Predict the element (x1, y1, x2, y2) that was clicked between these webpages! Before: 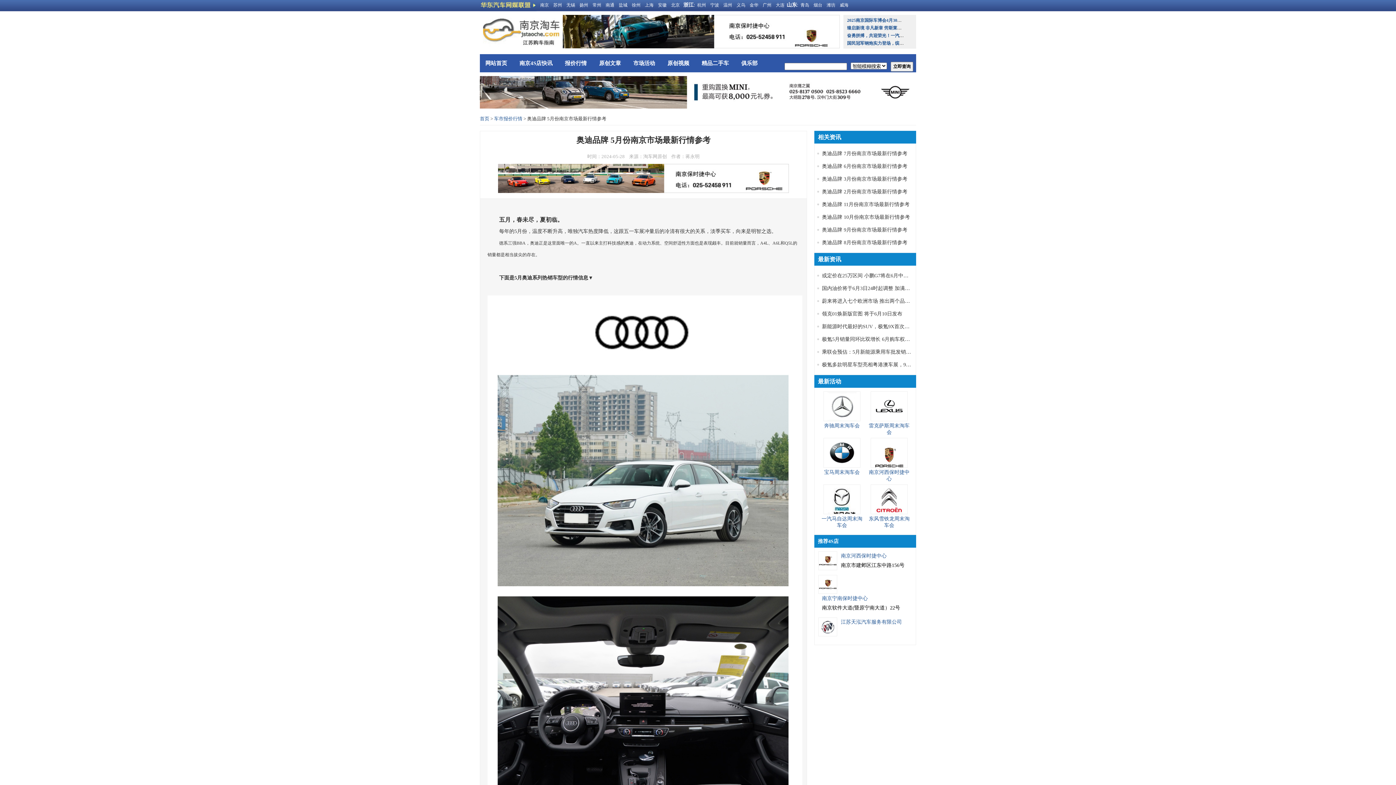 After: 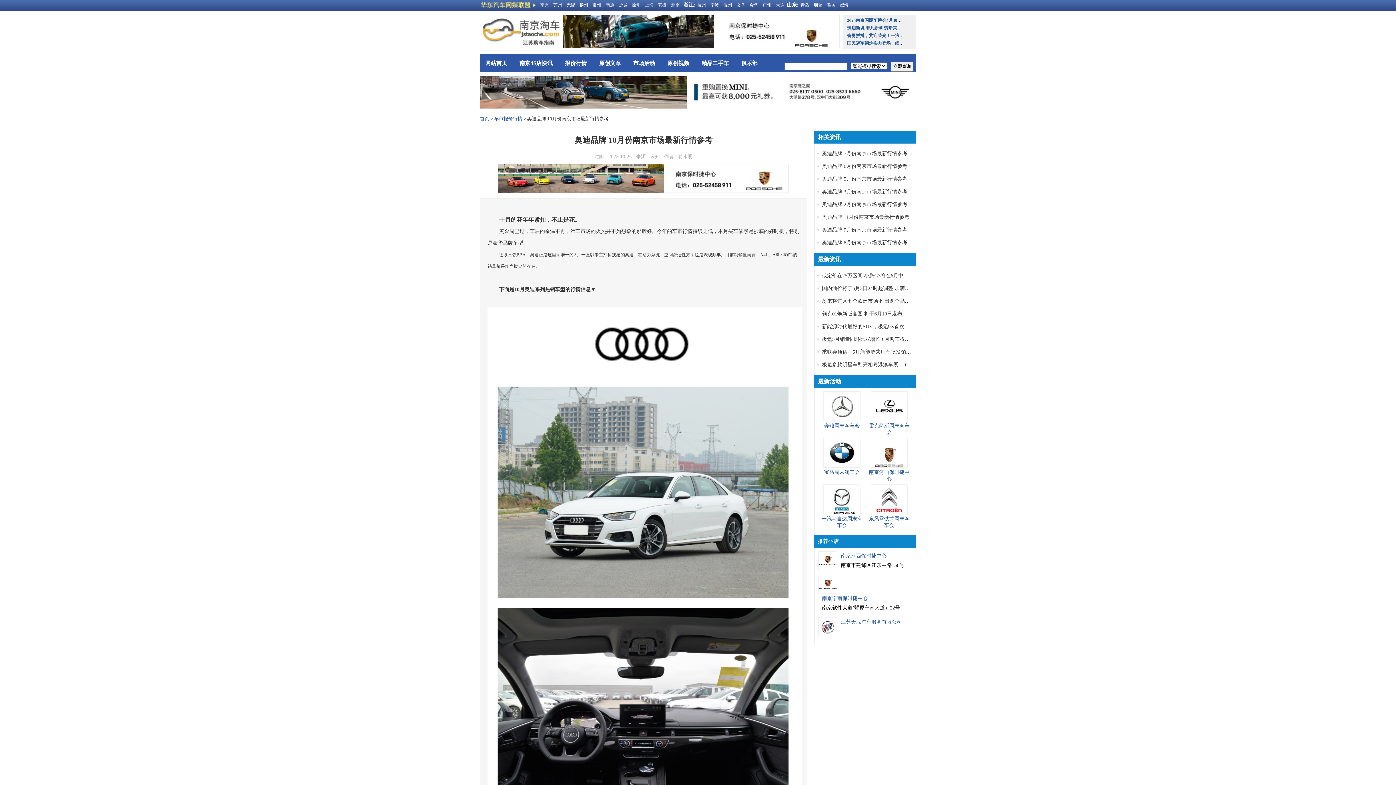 Action: label: 奥迪品牌 10月份南京市场最新行情参考 bbox: (822, 214, 910, 220)